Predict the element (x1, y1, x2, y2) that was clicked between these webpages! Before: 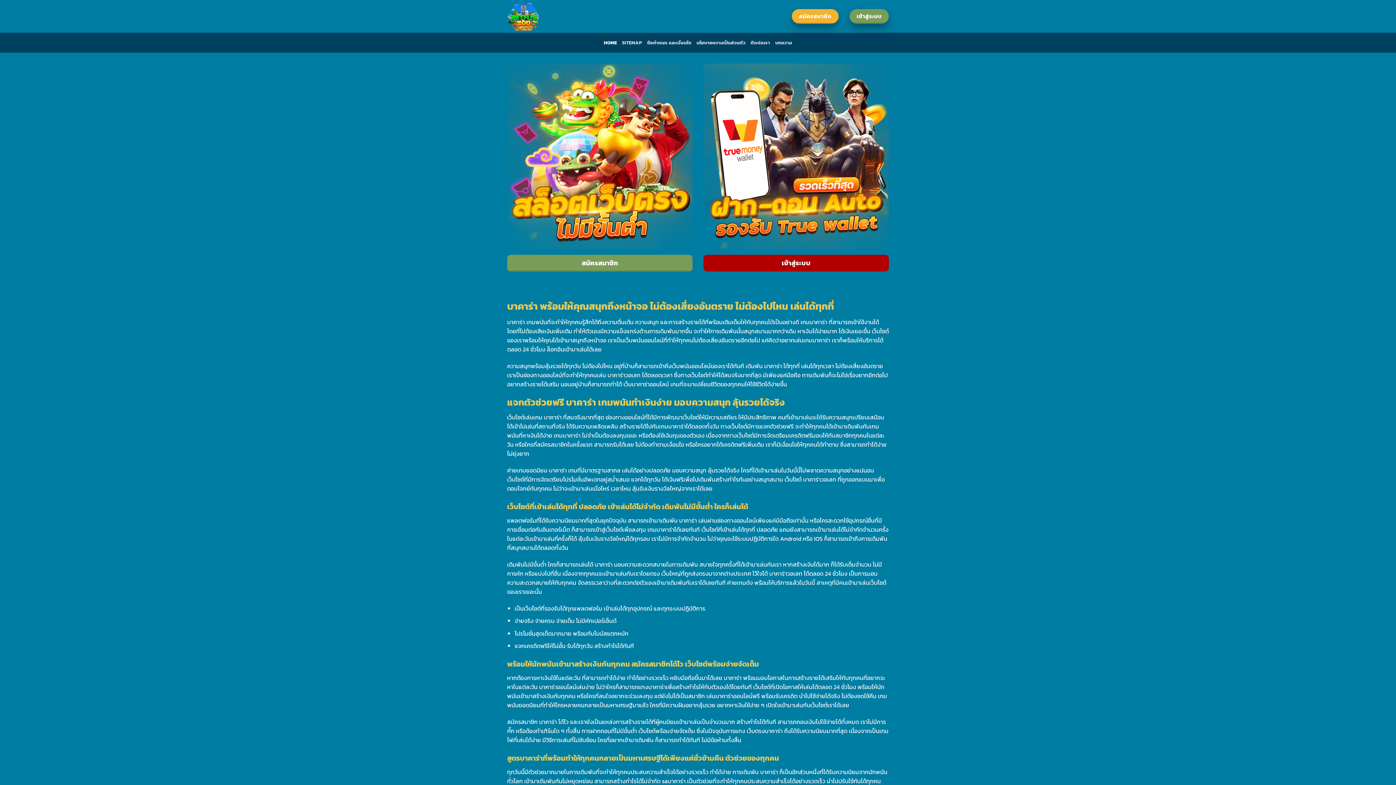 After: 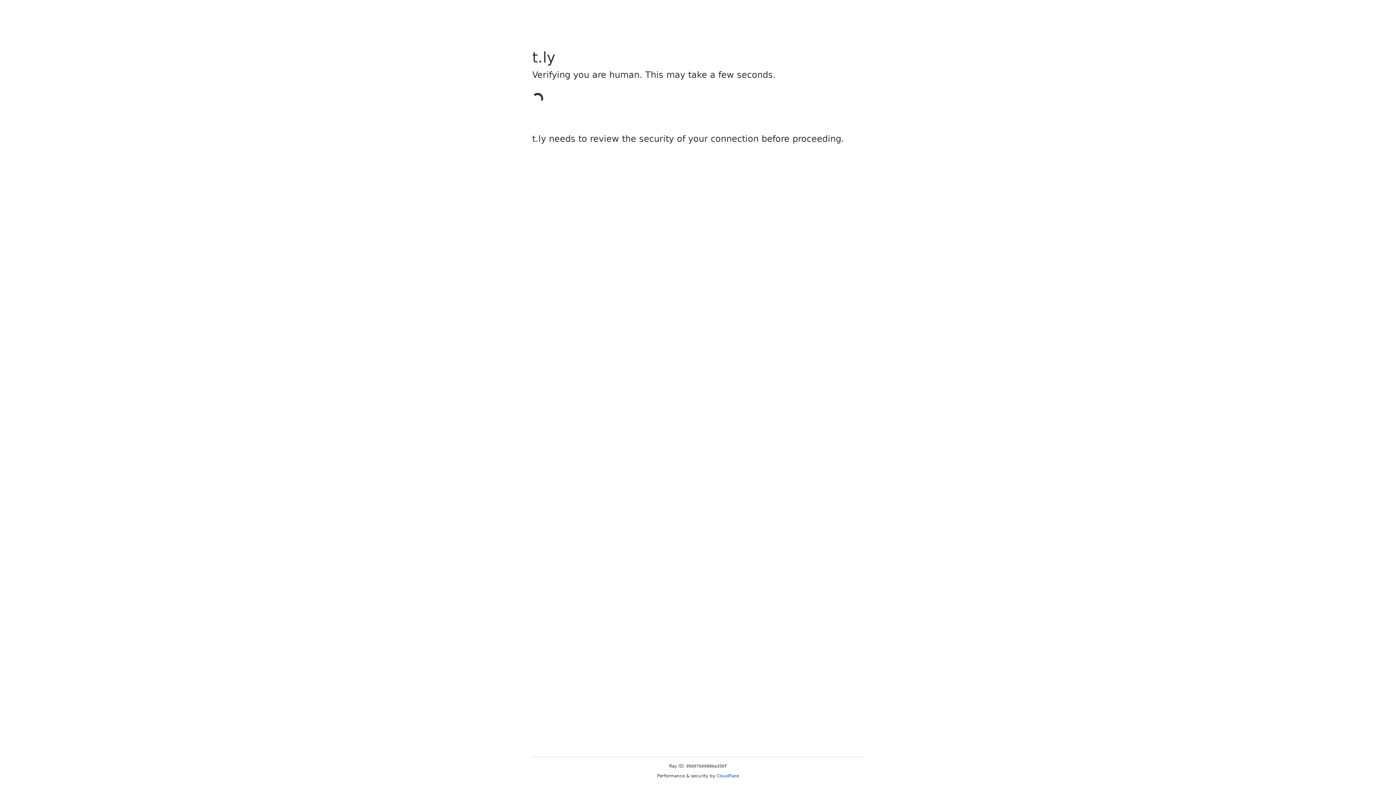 Action: label: สมัครสมาชิก bbox: (791, 9, 838, 23)